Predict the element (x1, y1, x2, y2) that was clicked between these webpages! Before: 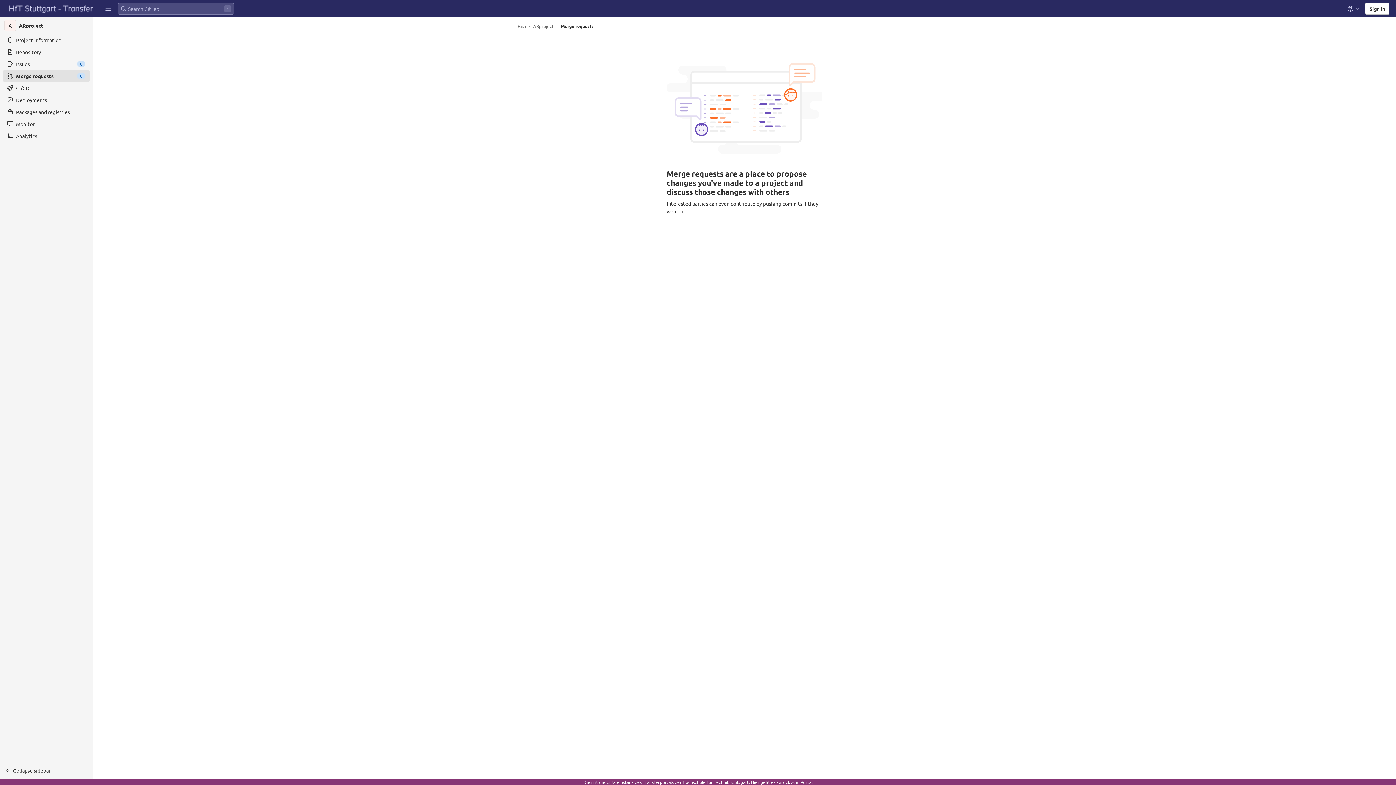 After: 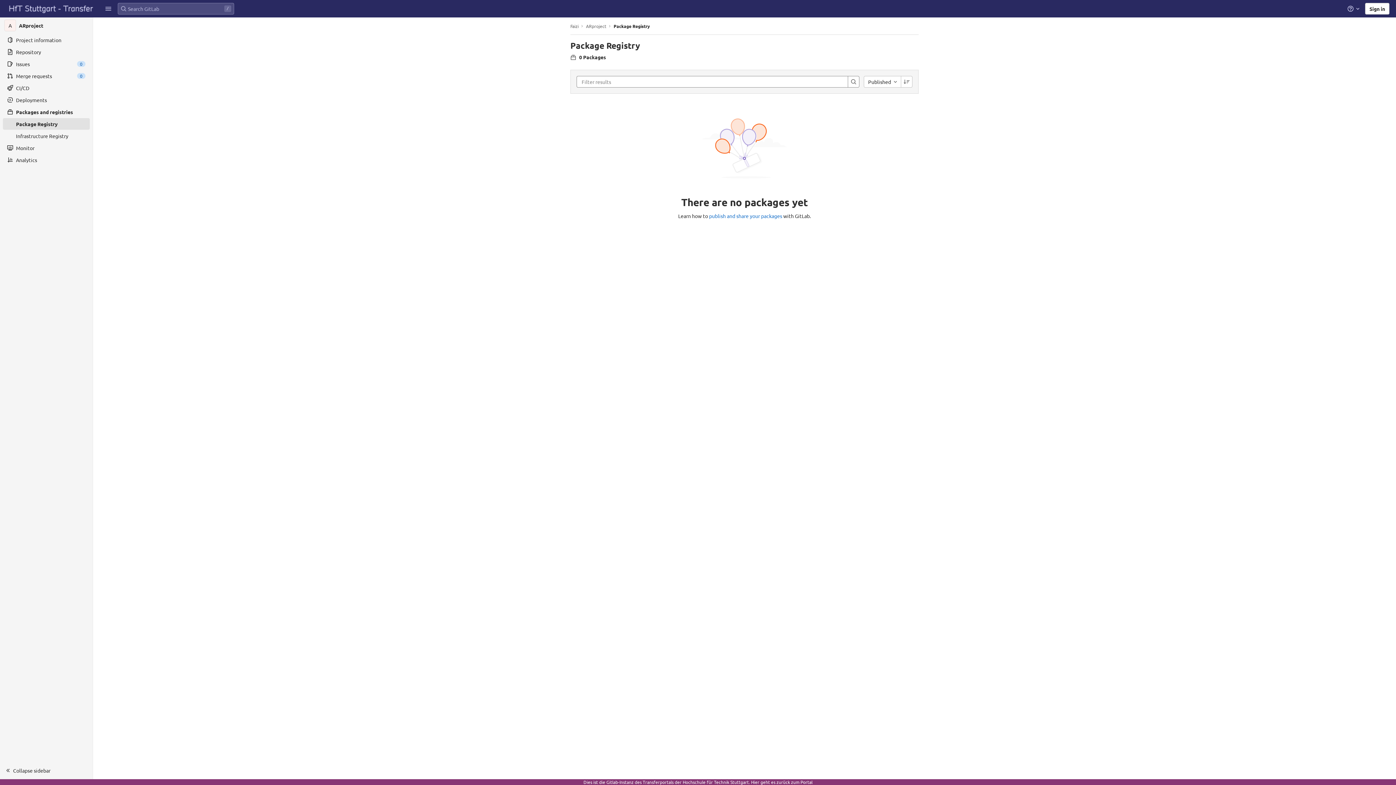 Action: bbox: (2, 106, 89, 117) label: Packages and registries